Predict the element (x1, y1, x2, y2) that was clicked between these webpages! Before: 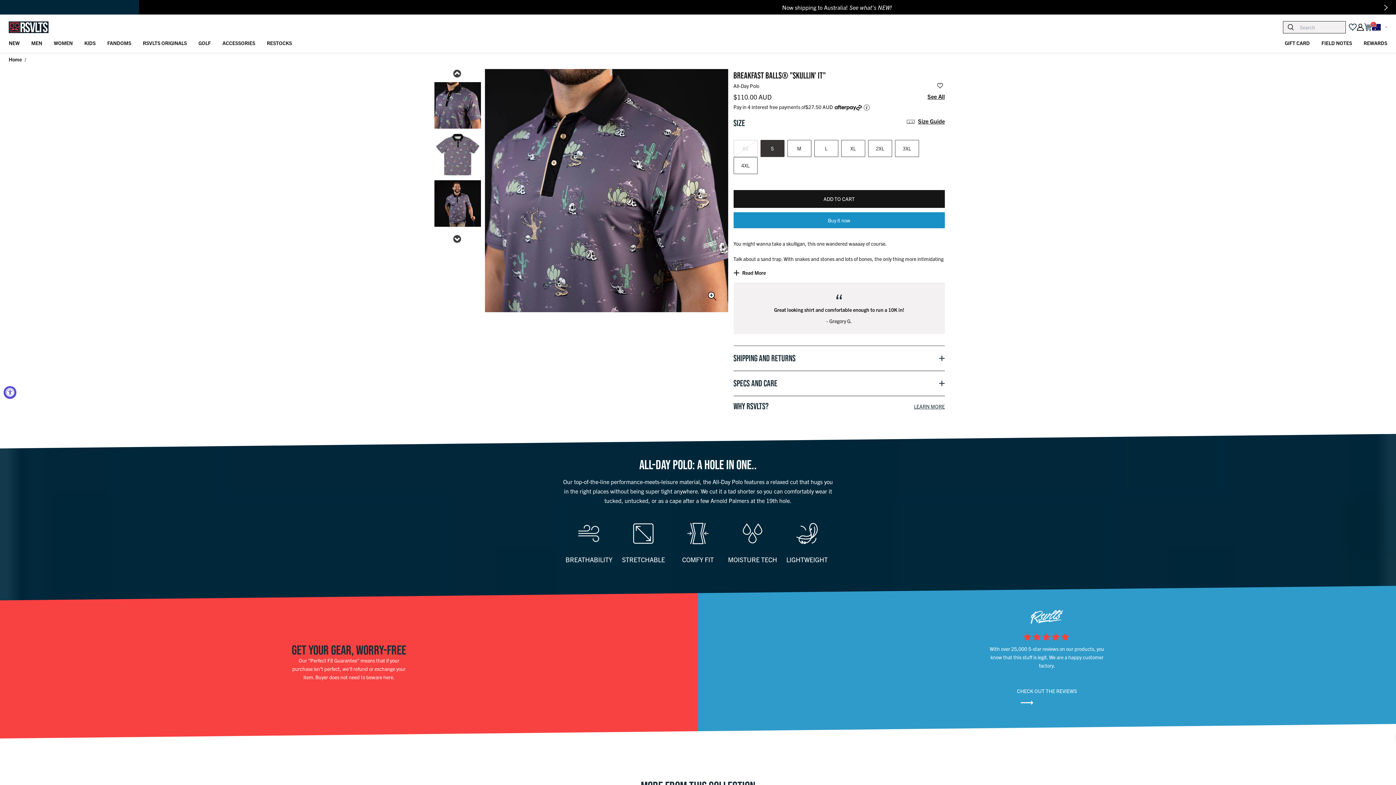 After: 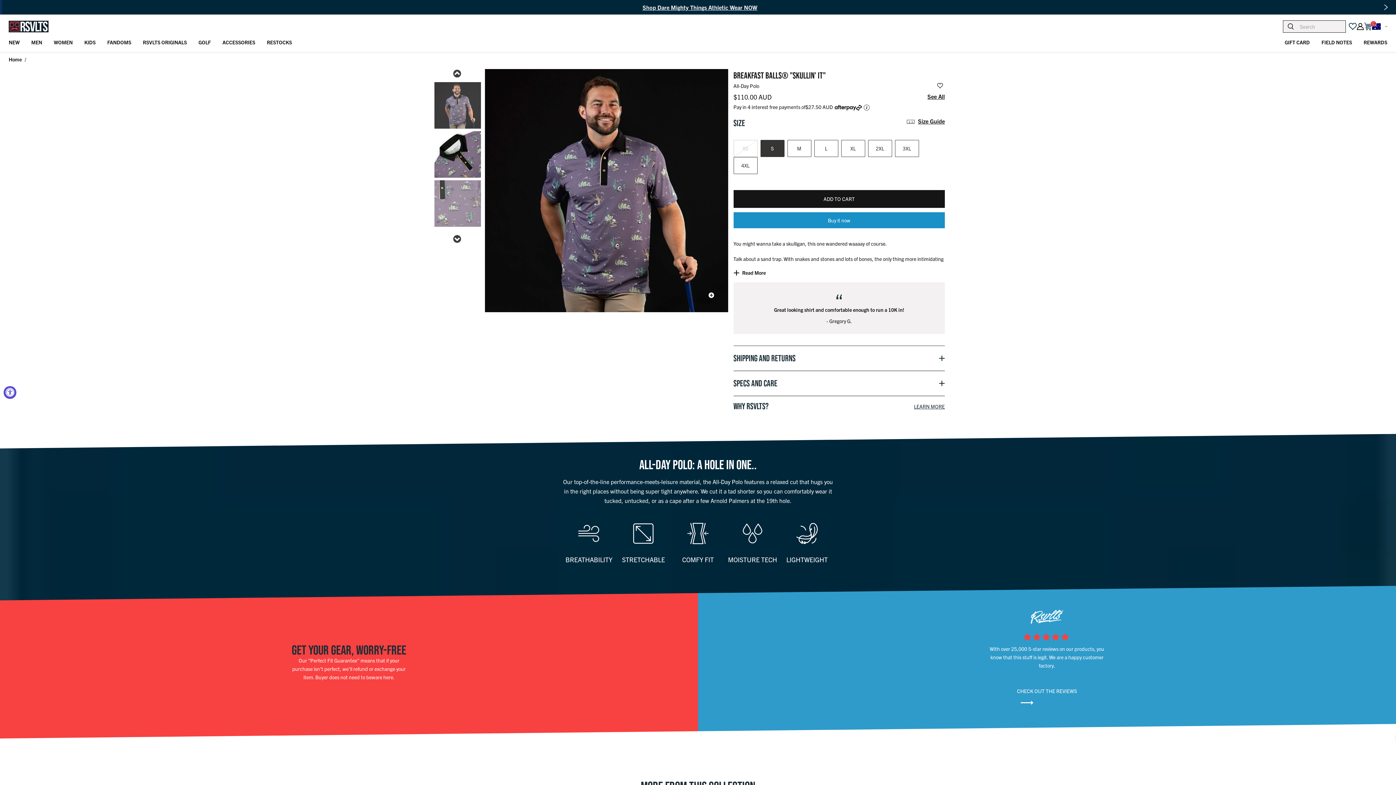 Action: bbox: (434, 180, 481, 229) label: Go to slide 3